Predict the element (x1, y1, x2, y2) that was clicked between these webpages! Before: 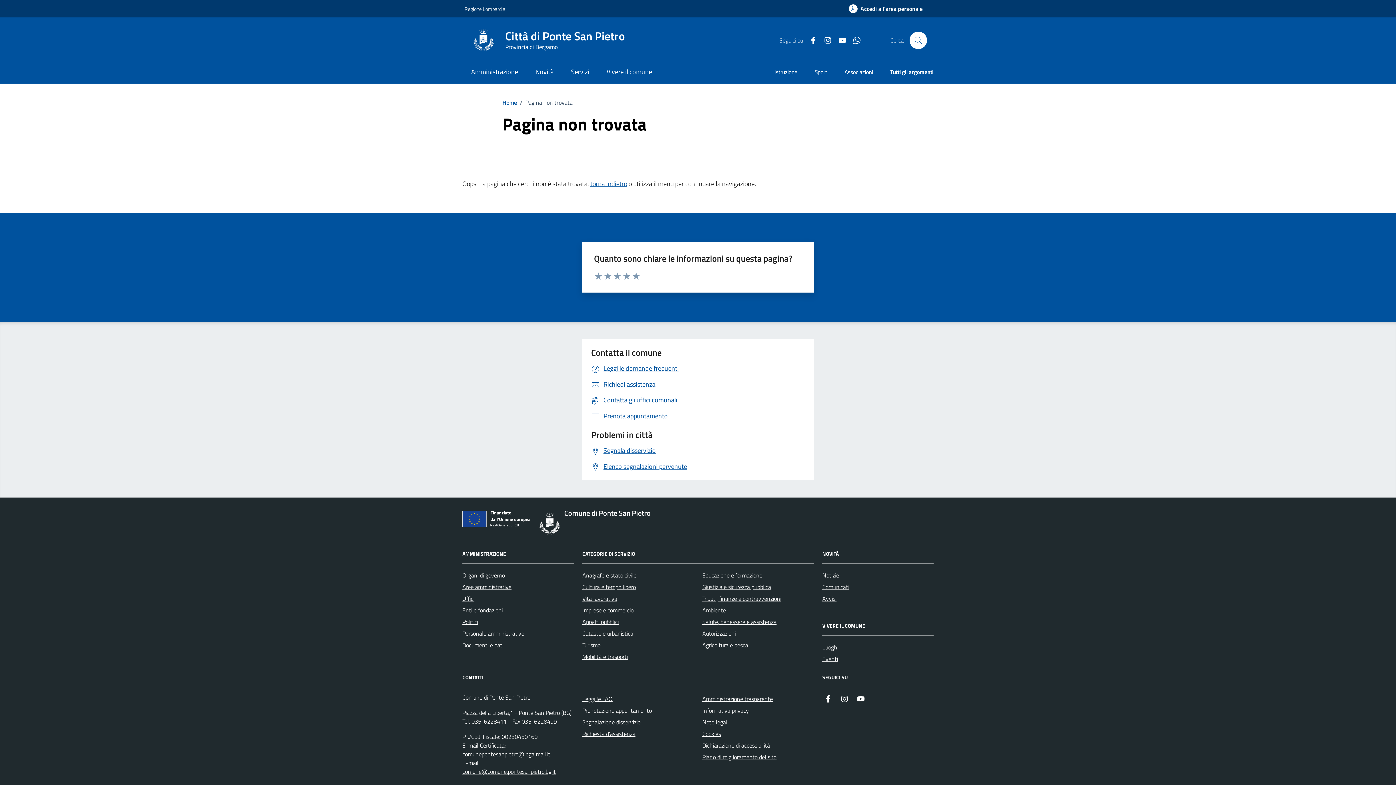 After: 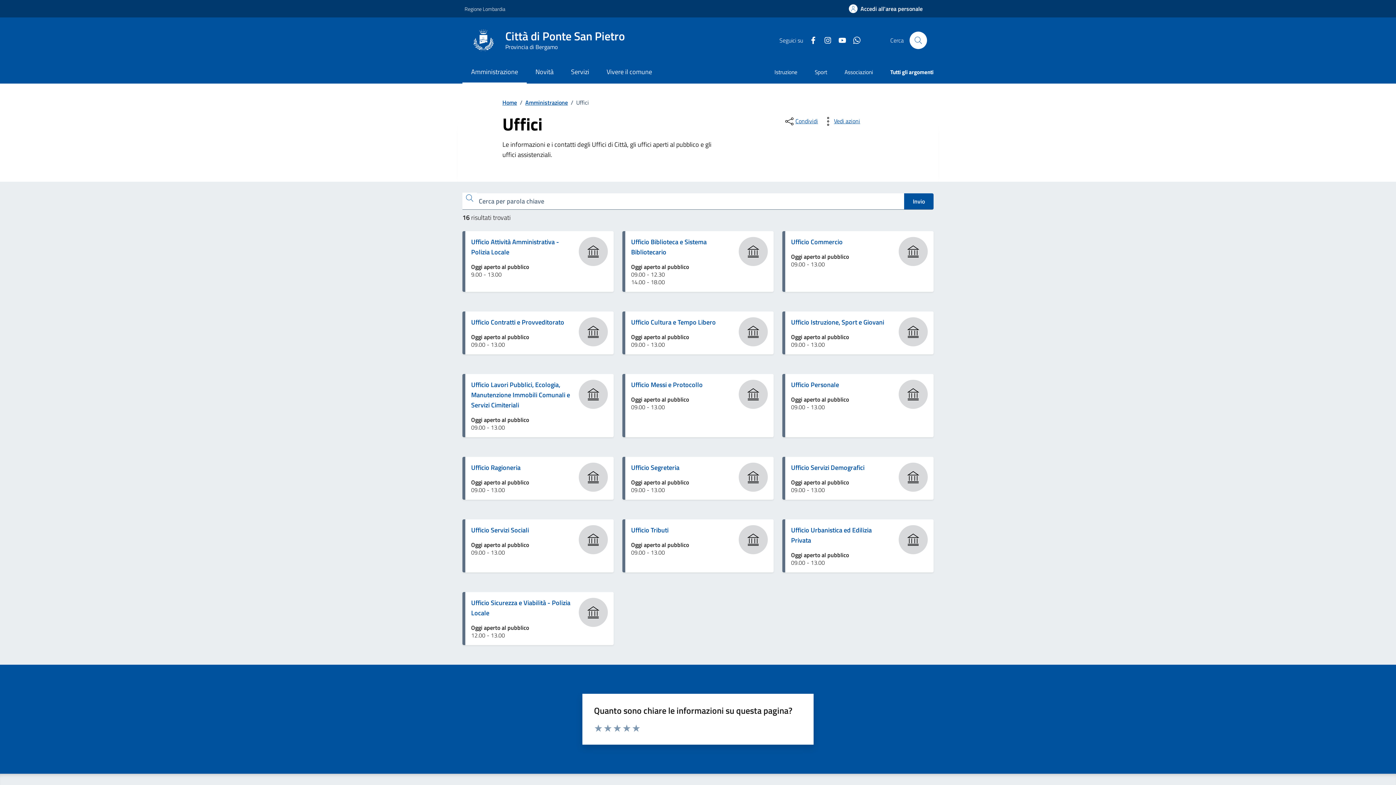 Action: label: Contatta gli uffici comunali bbox: (591, 395, 677, 405)